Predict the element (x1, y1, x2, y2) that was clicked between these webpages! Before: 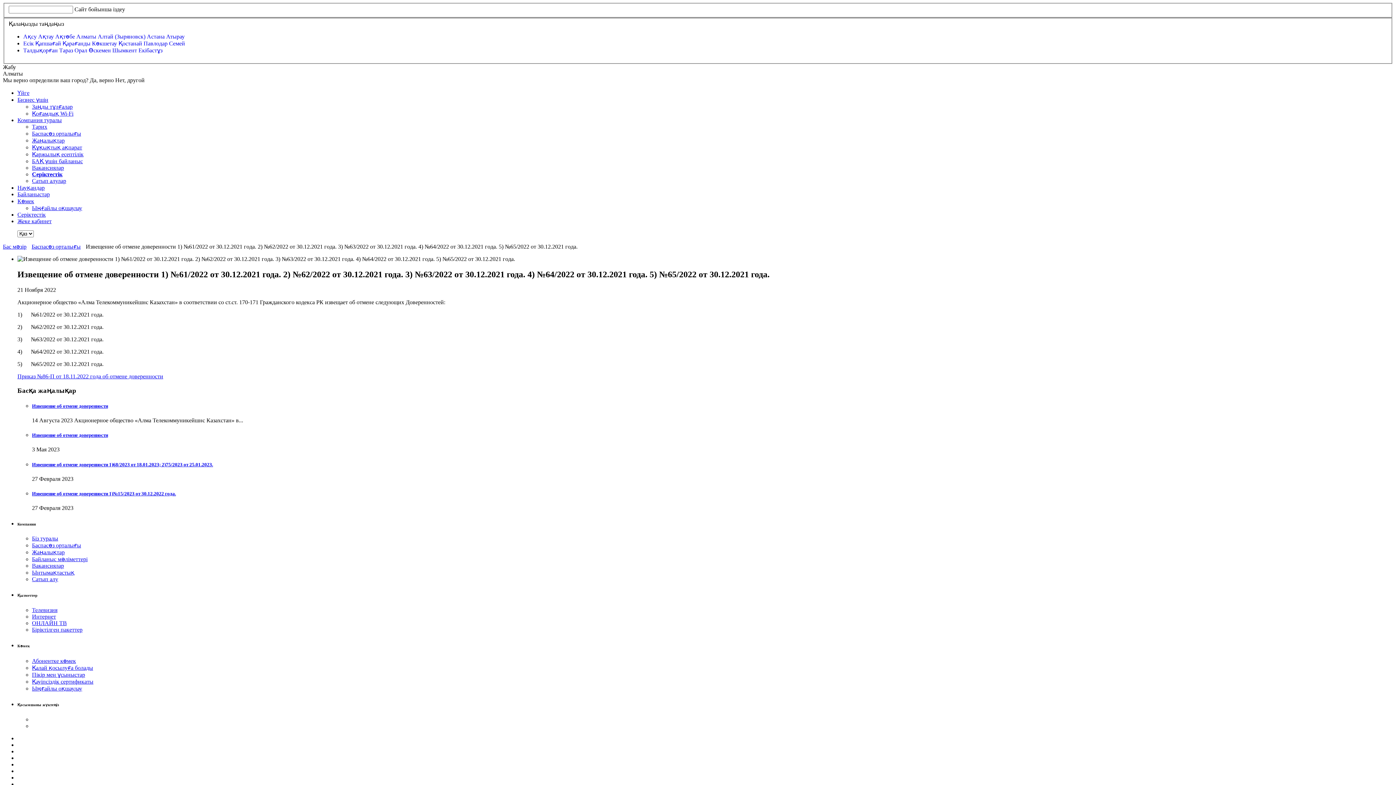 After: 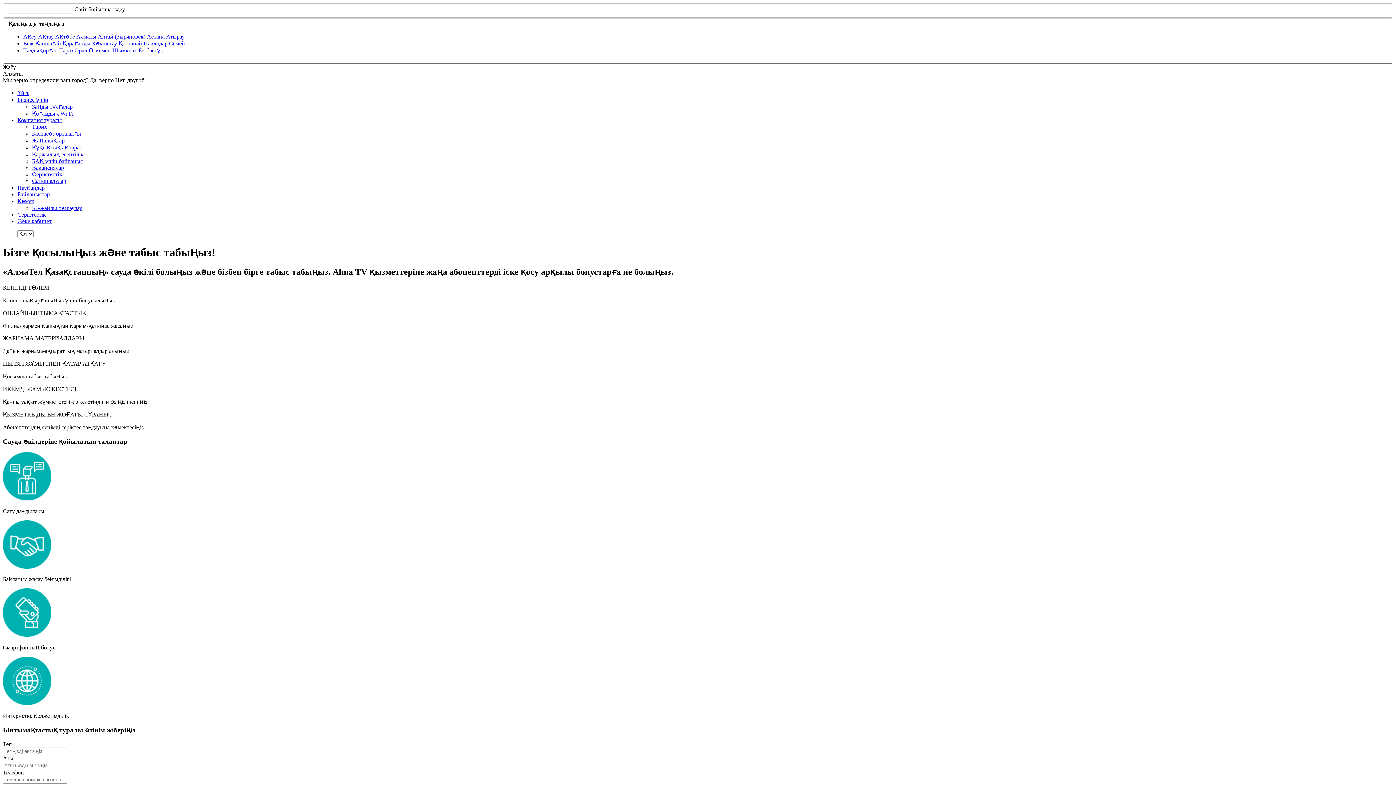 Action: bbox: (17, 211, 45, 217) label: Серіктестік